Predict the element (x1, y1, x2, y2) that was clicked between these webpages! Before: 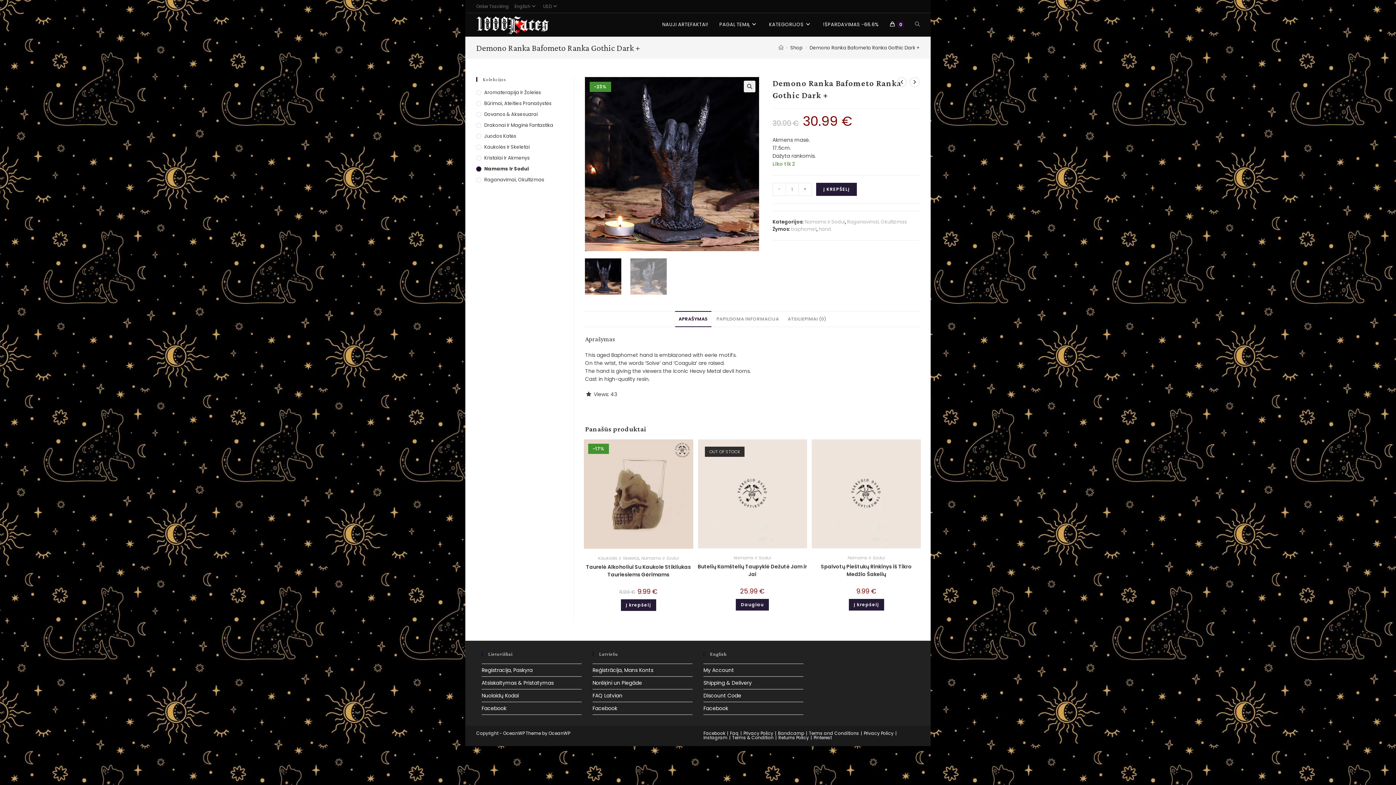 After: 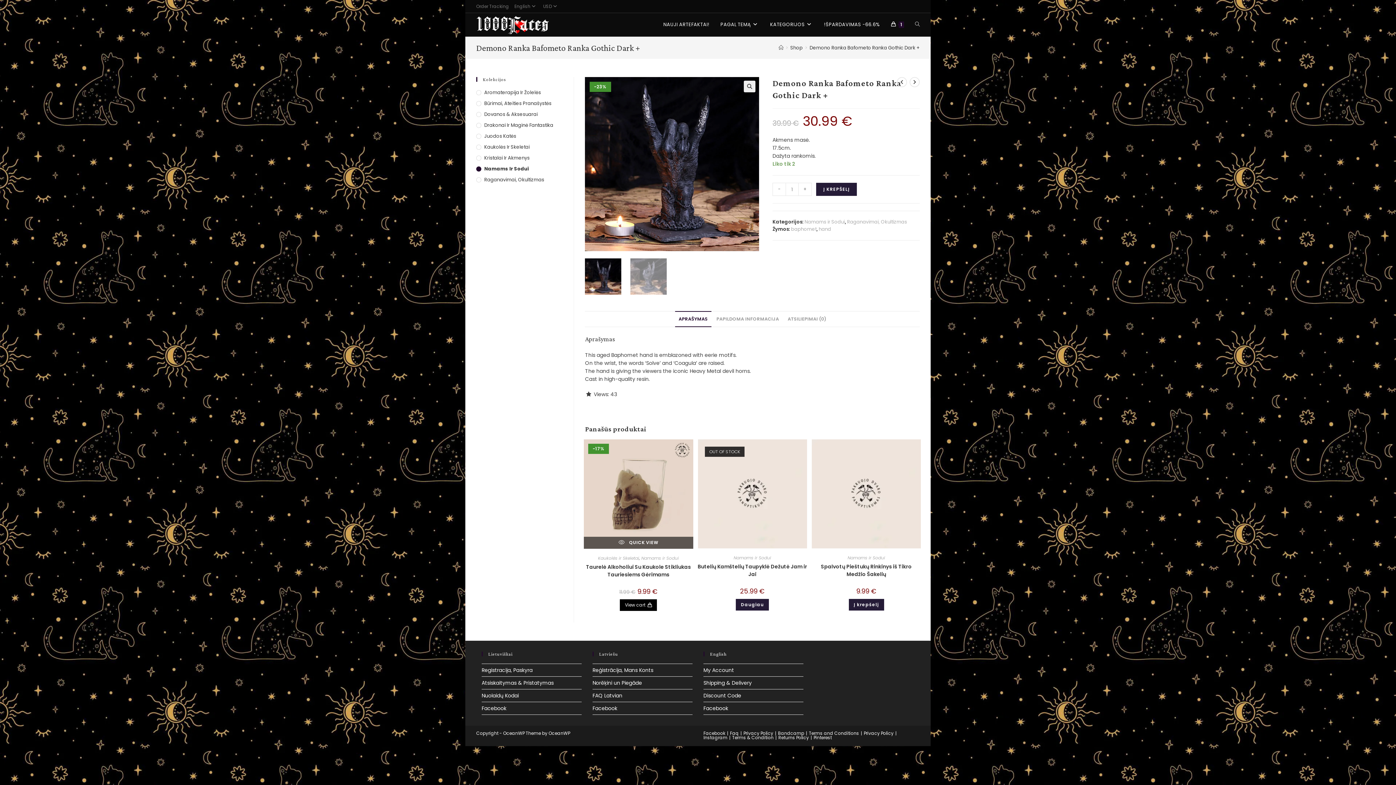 Action: label: Add to cart: “Taurelė Alkoholiui Su Kaukole Stikliukas Tauriesiems Gėrimams” bbox: (620, 599, 656, 611)